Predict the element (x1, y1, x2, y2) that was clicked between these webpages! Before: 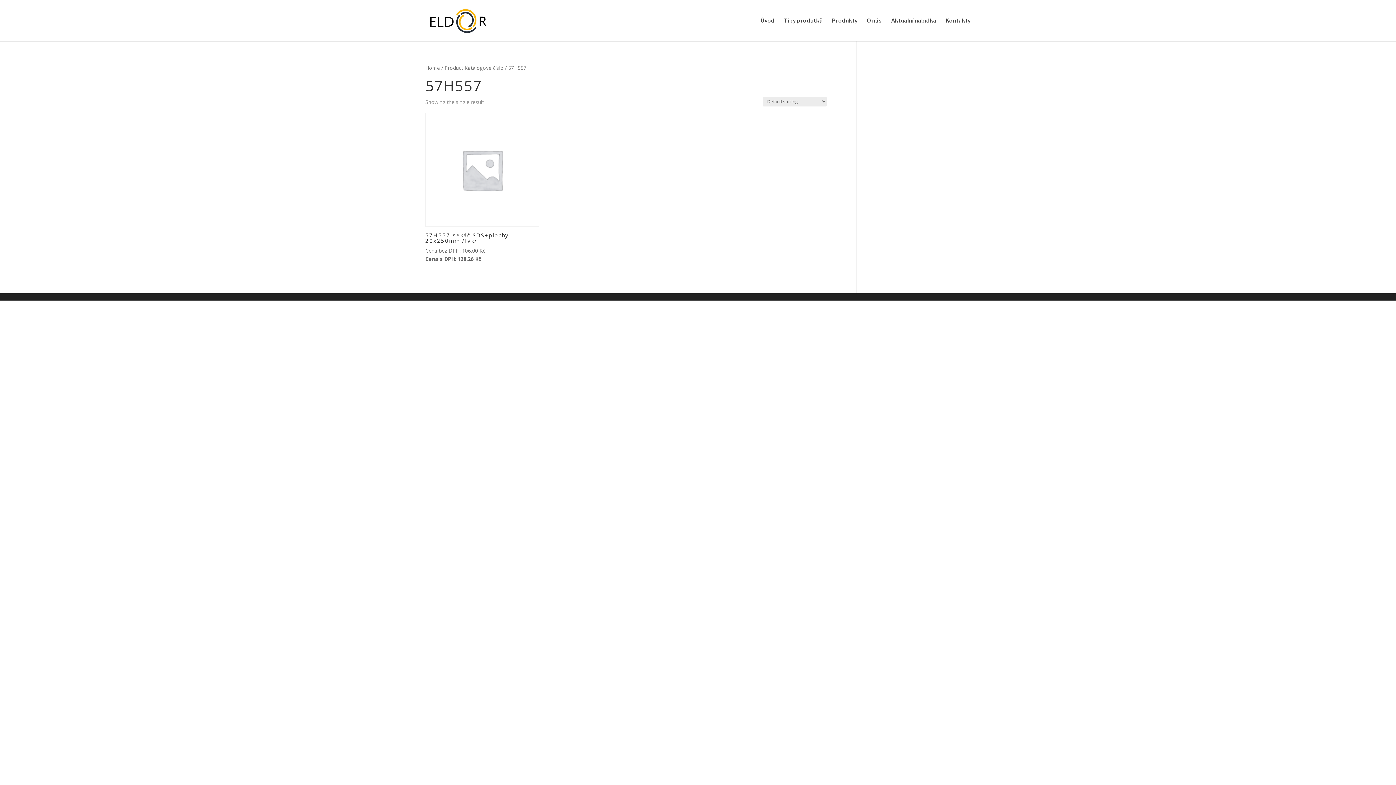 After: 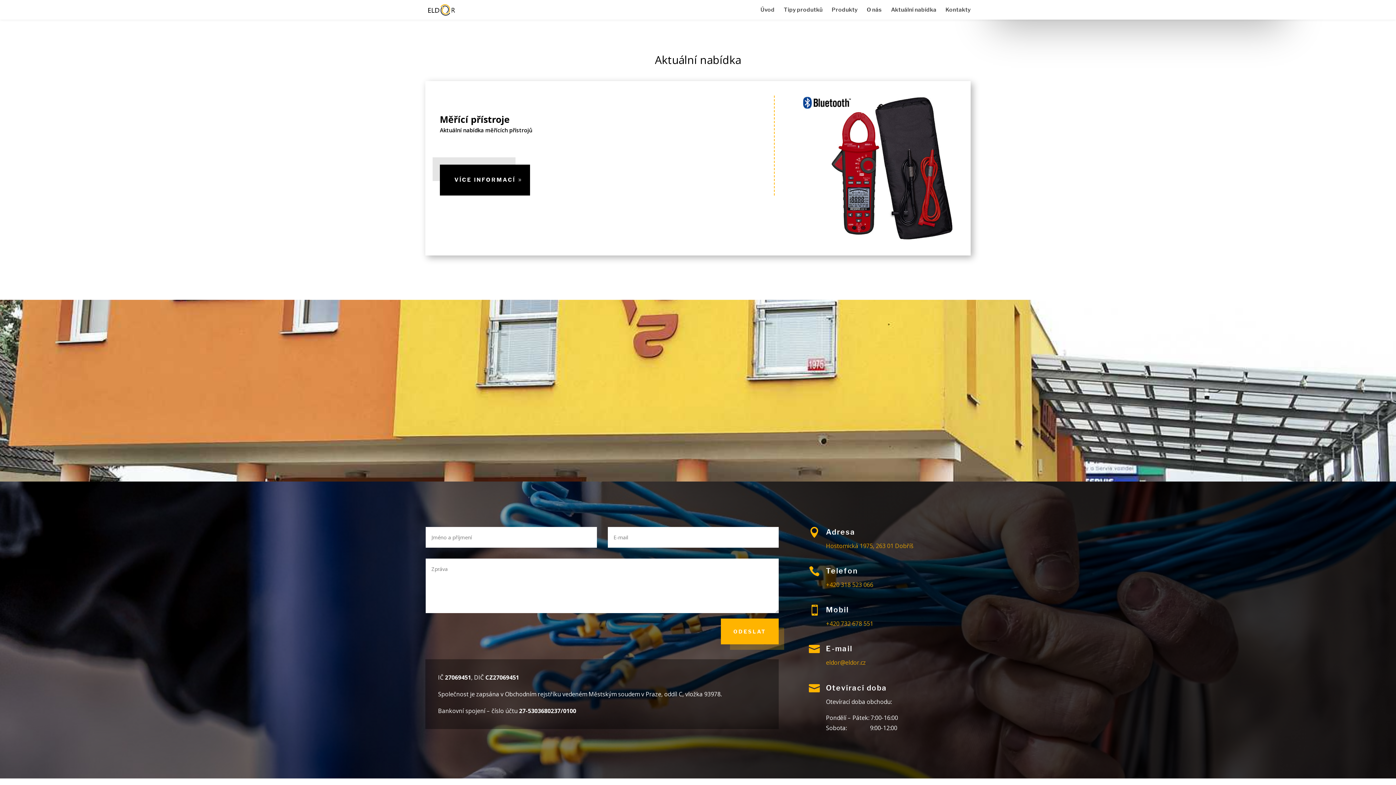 Action: label: Aktuální nabídka bbox: (891, 18, 936, 41)